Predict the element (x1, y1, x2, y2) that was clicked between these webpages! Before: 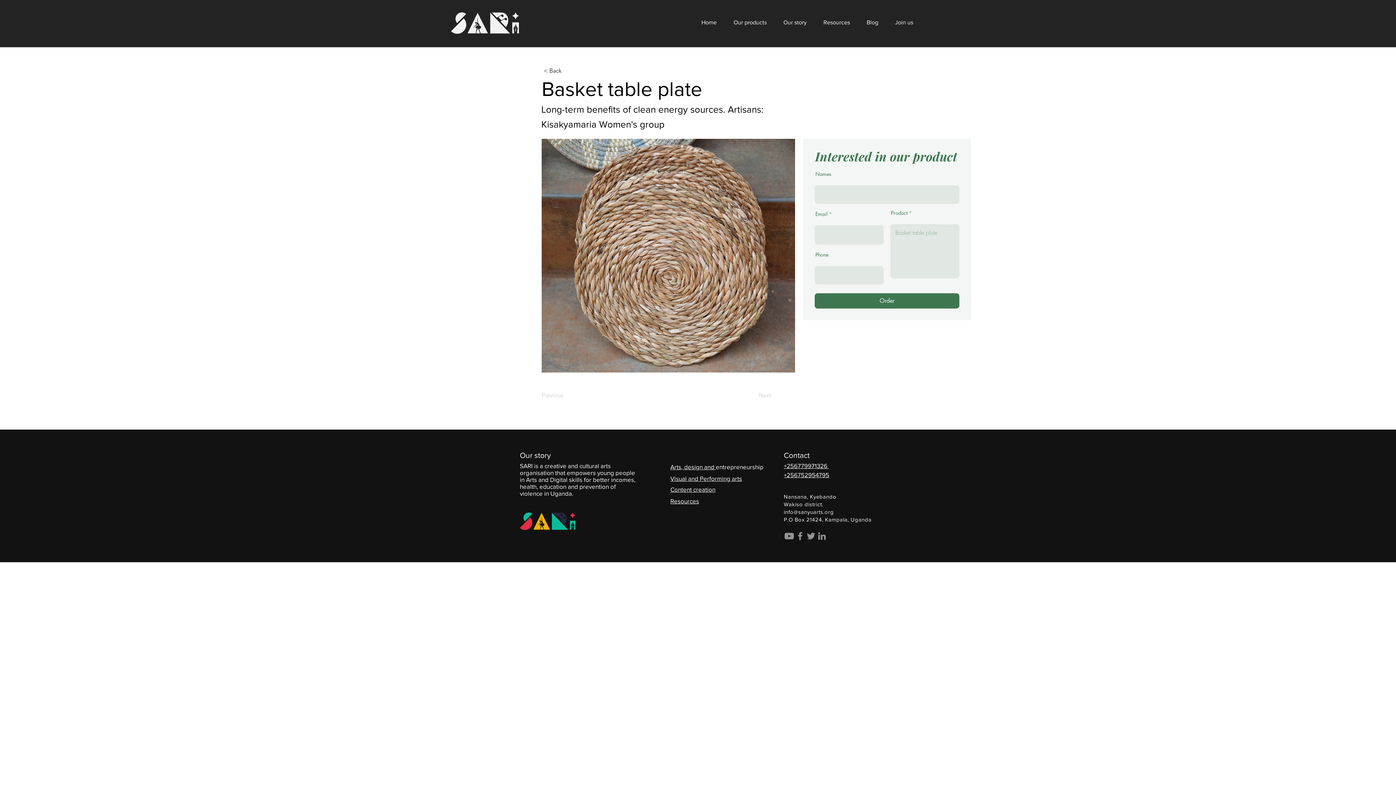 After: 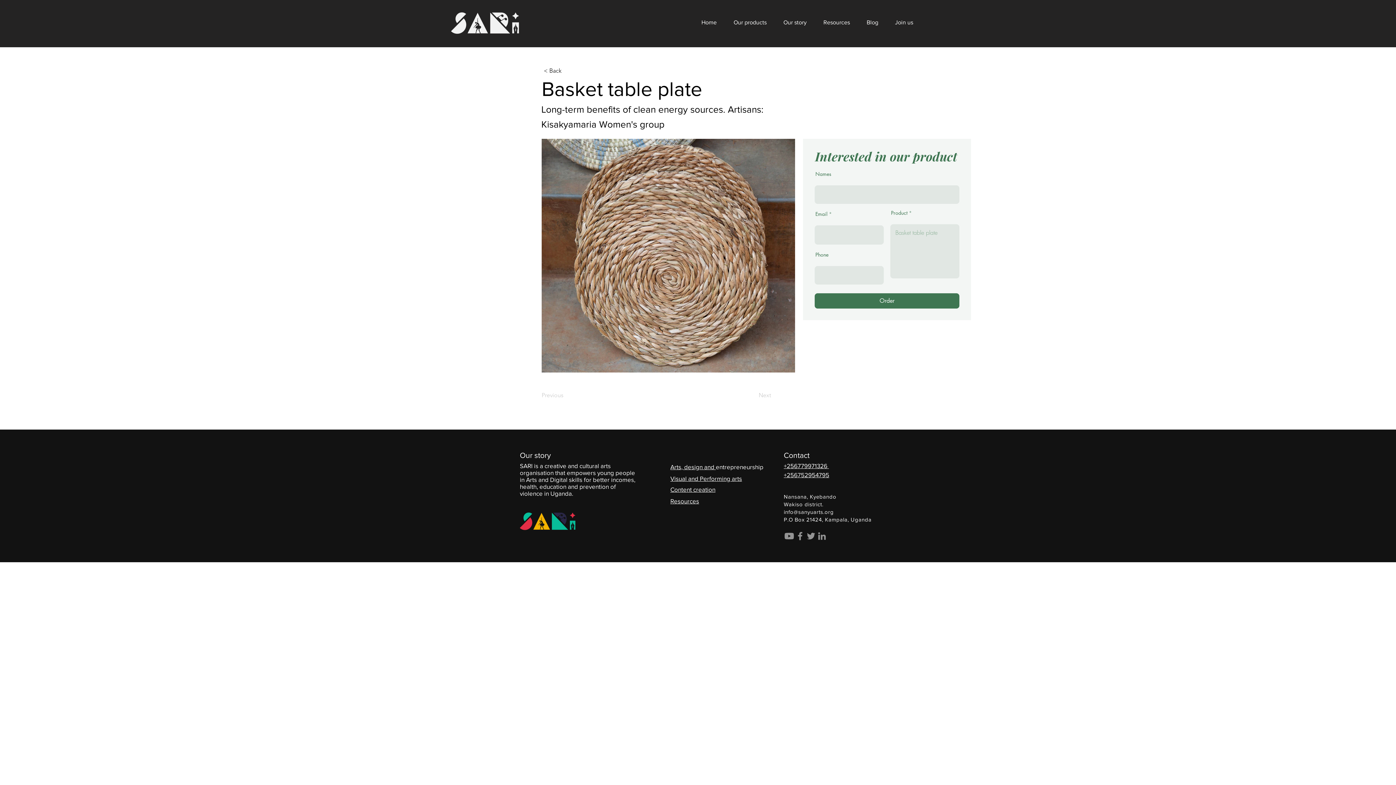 Action: label: Twitter bbox: (805, 530, 816, 541)